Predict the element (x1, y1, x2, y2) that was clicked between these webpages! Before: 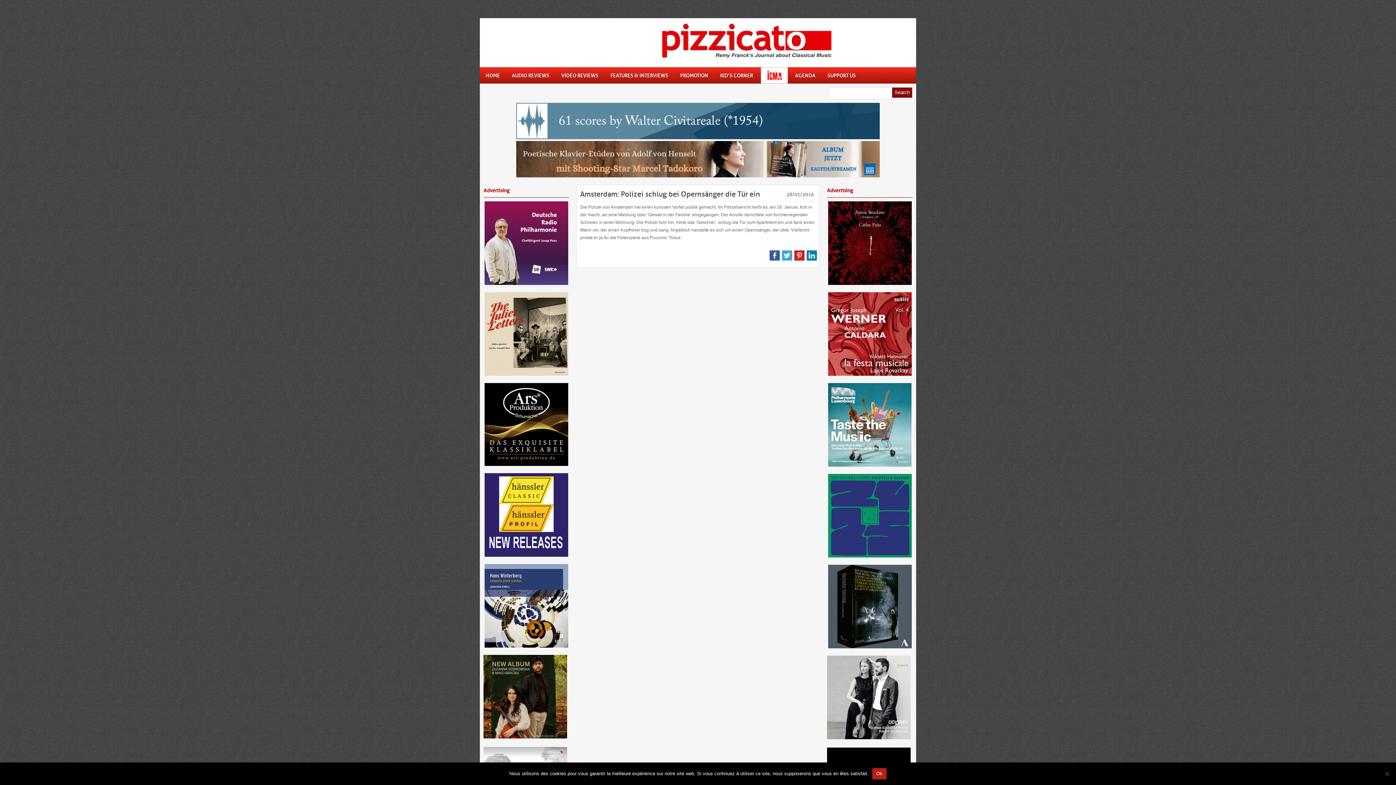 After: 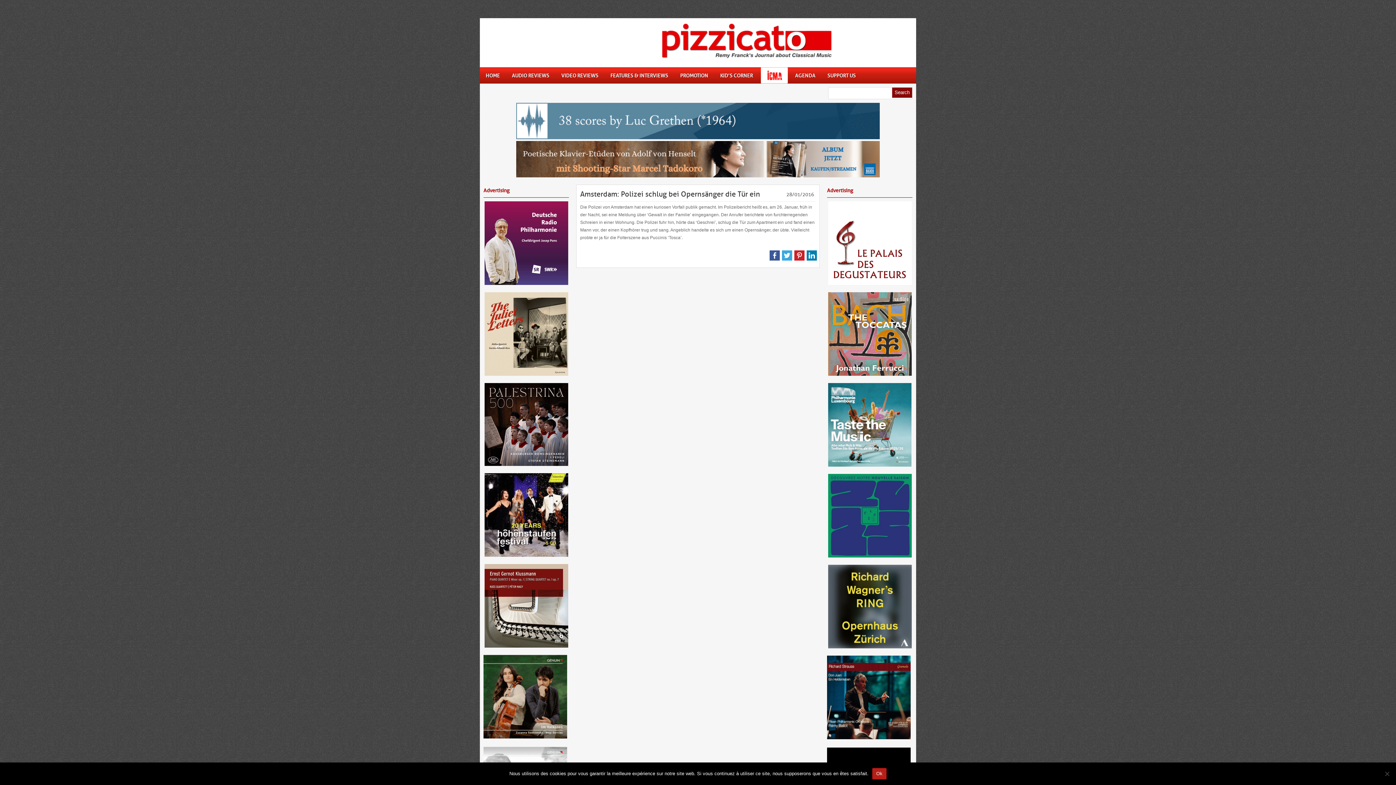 Action: bbox: (580, 189, 760, 198) label: Amsterdam: Polizei schlug bei Opernsänger die Tür ein